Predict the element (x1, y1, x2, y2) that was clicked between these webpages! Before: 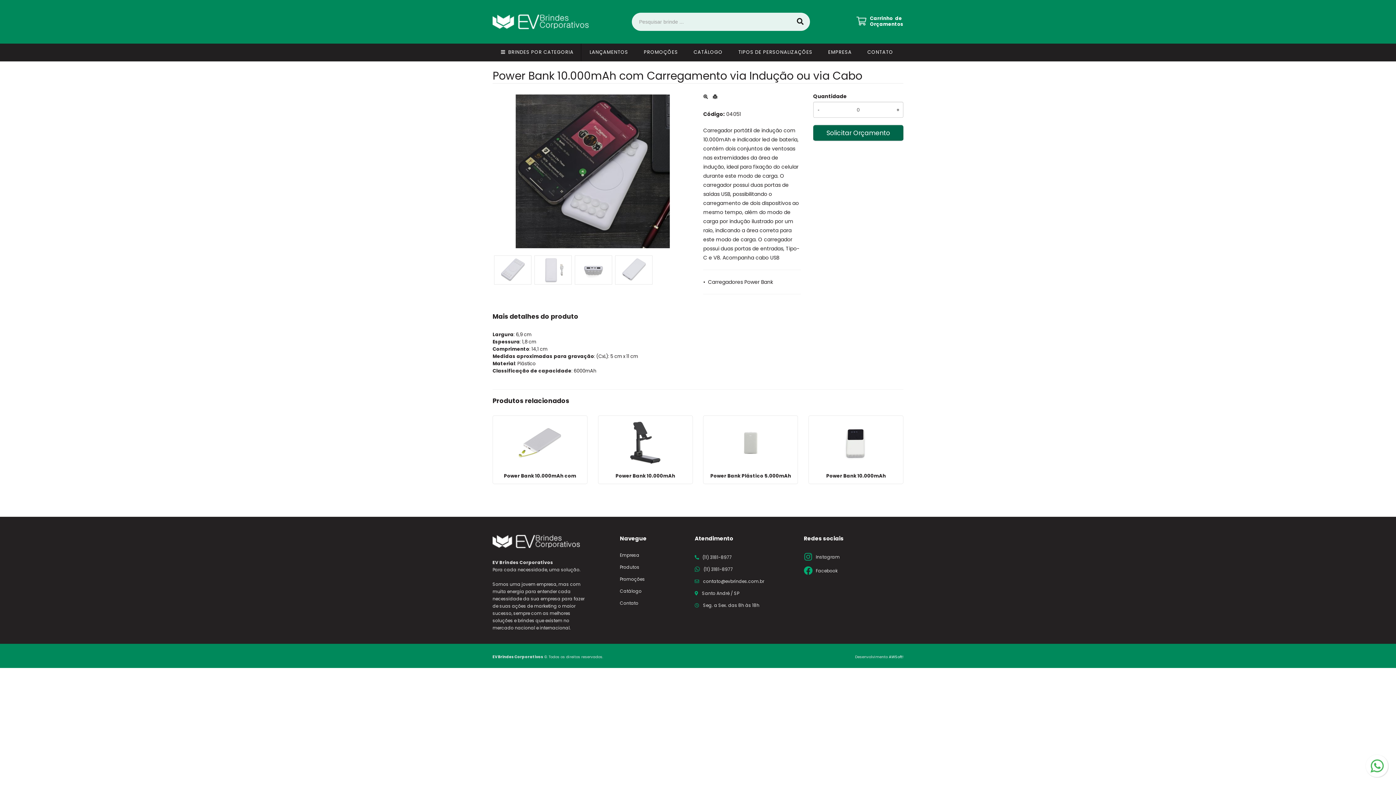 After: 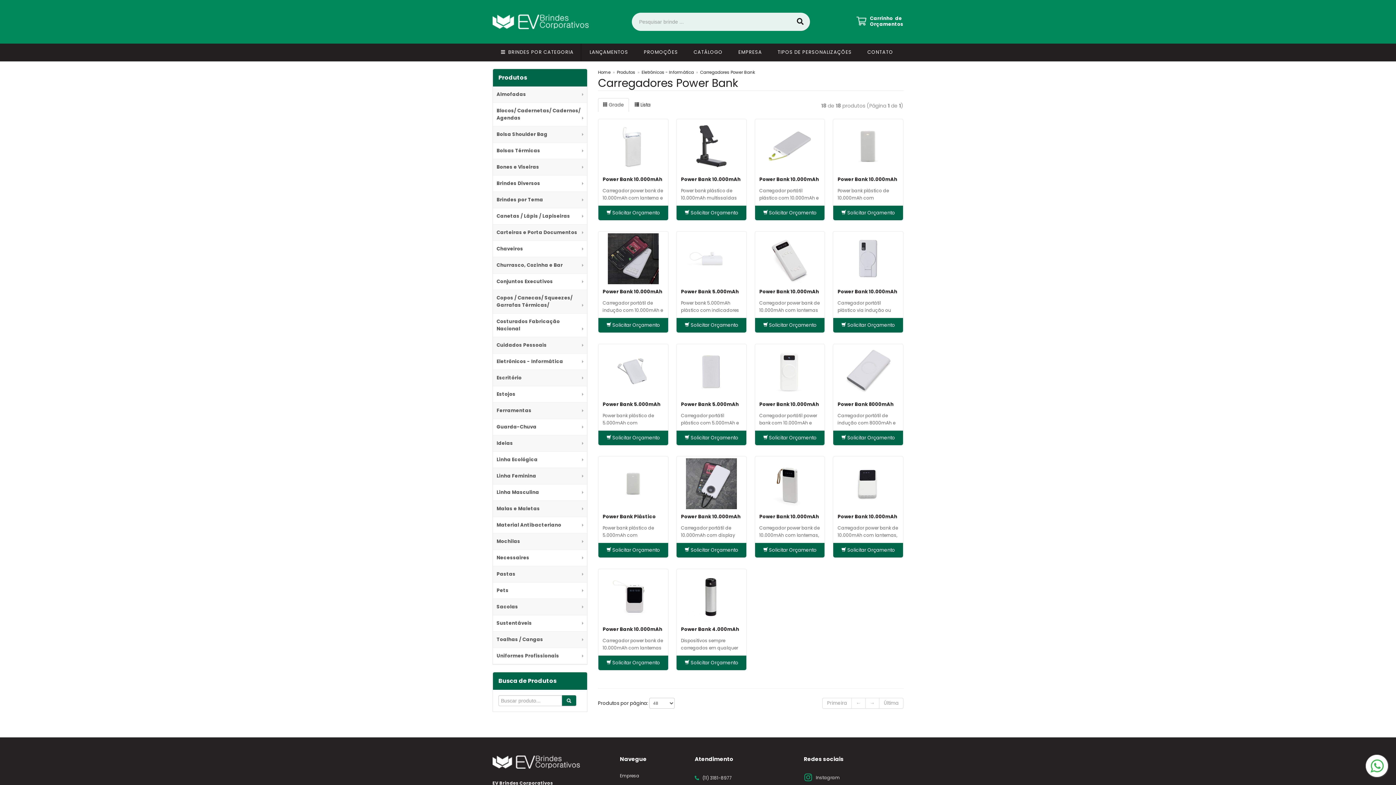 Action: bbox: (708, 278, 773, 285) label: Carregadores Power Bank